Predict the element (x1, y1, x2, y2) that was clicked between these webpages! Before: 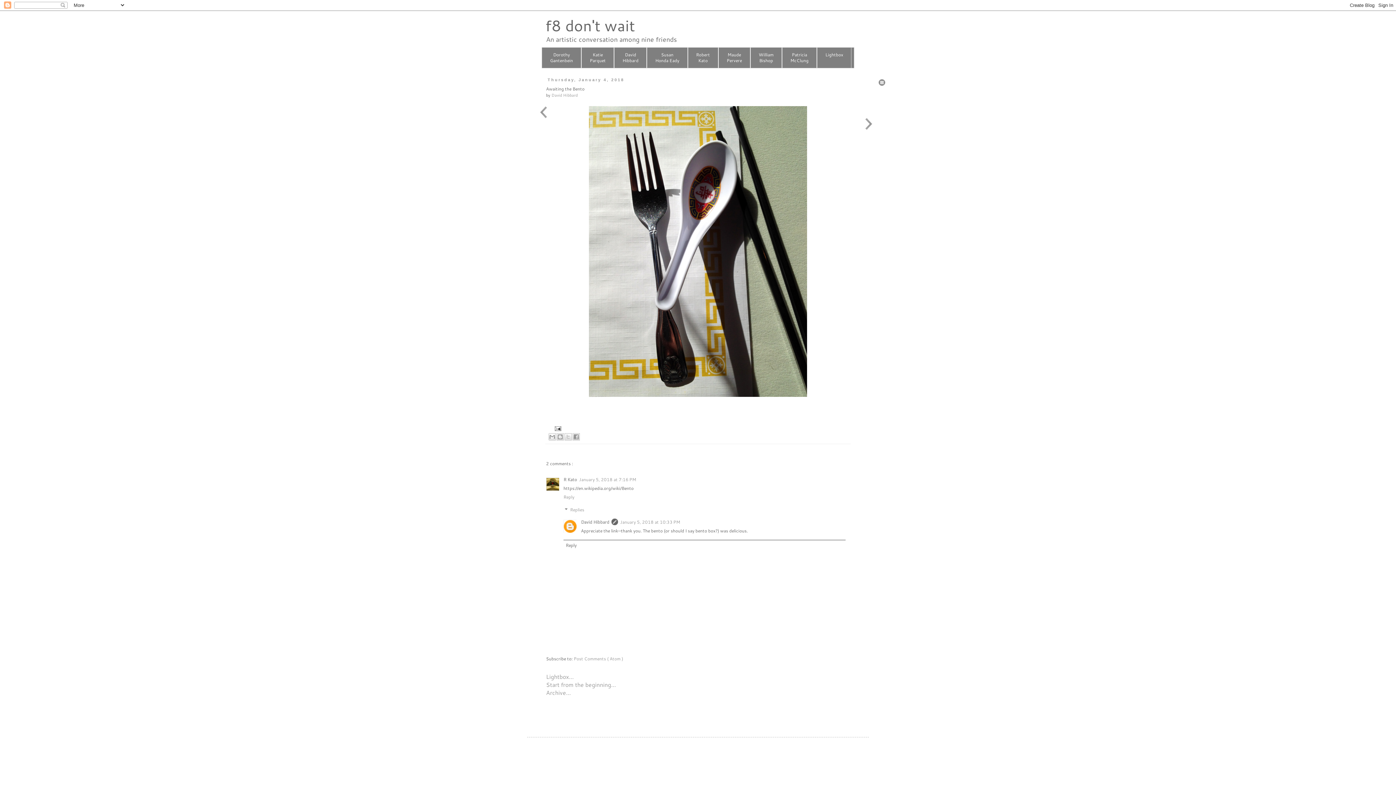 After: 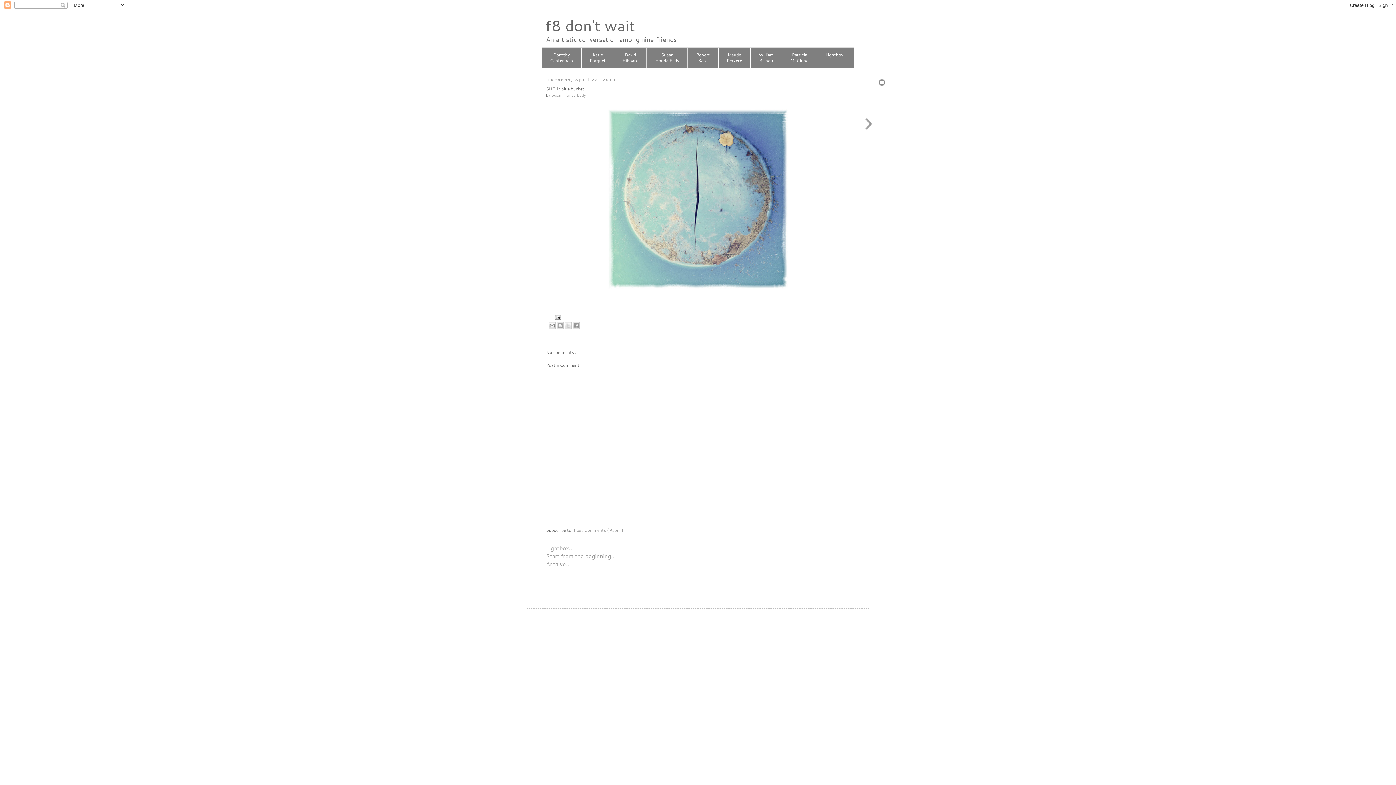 Action: label: Start from the beginning… bbox: (546, 680, 616, 689)